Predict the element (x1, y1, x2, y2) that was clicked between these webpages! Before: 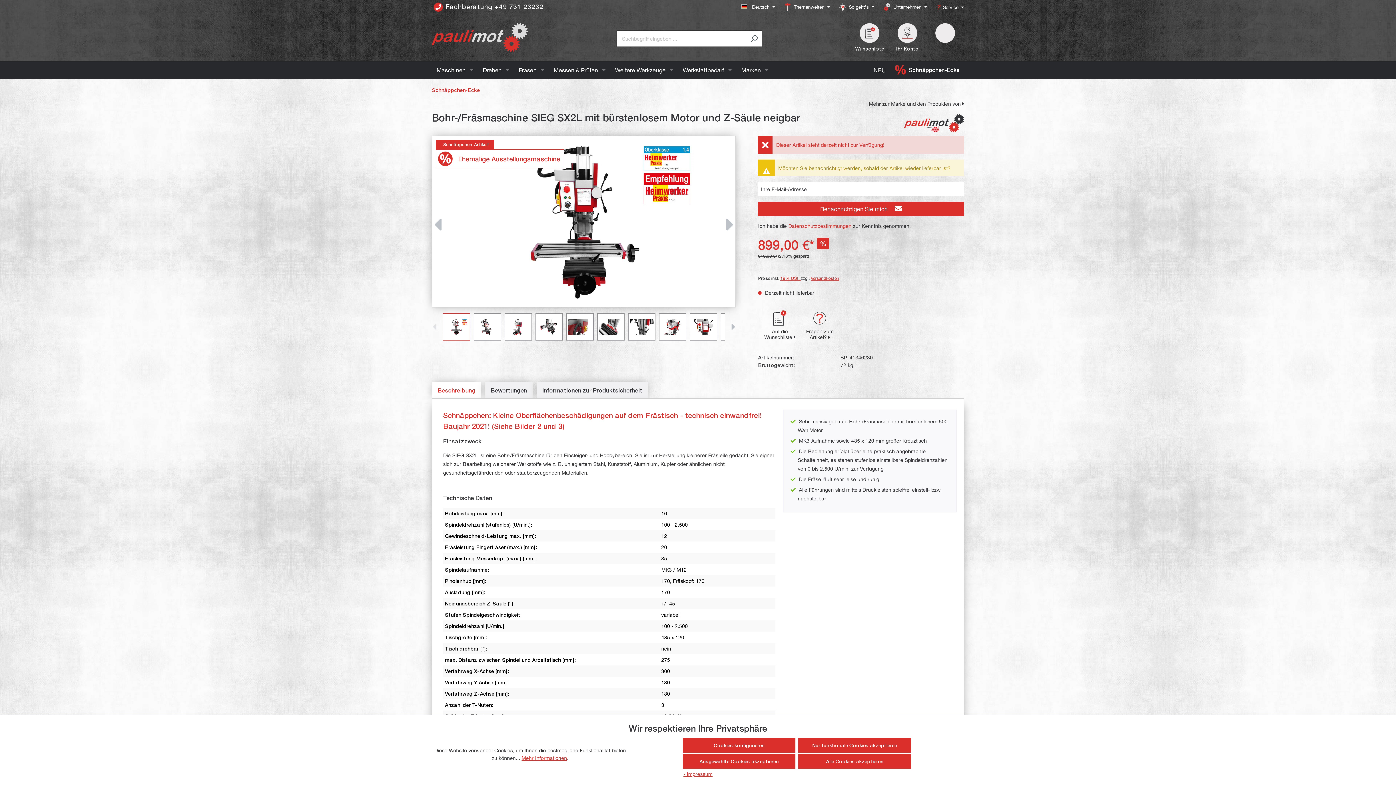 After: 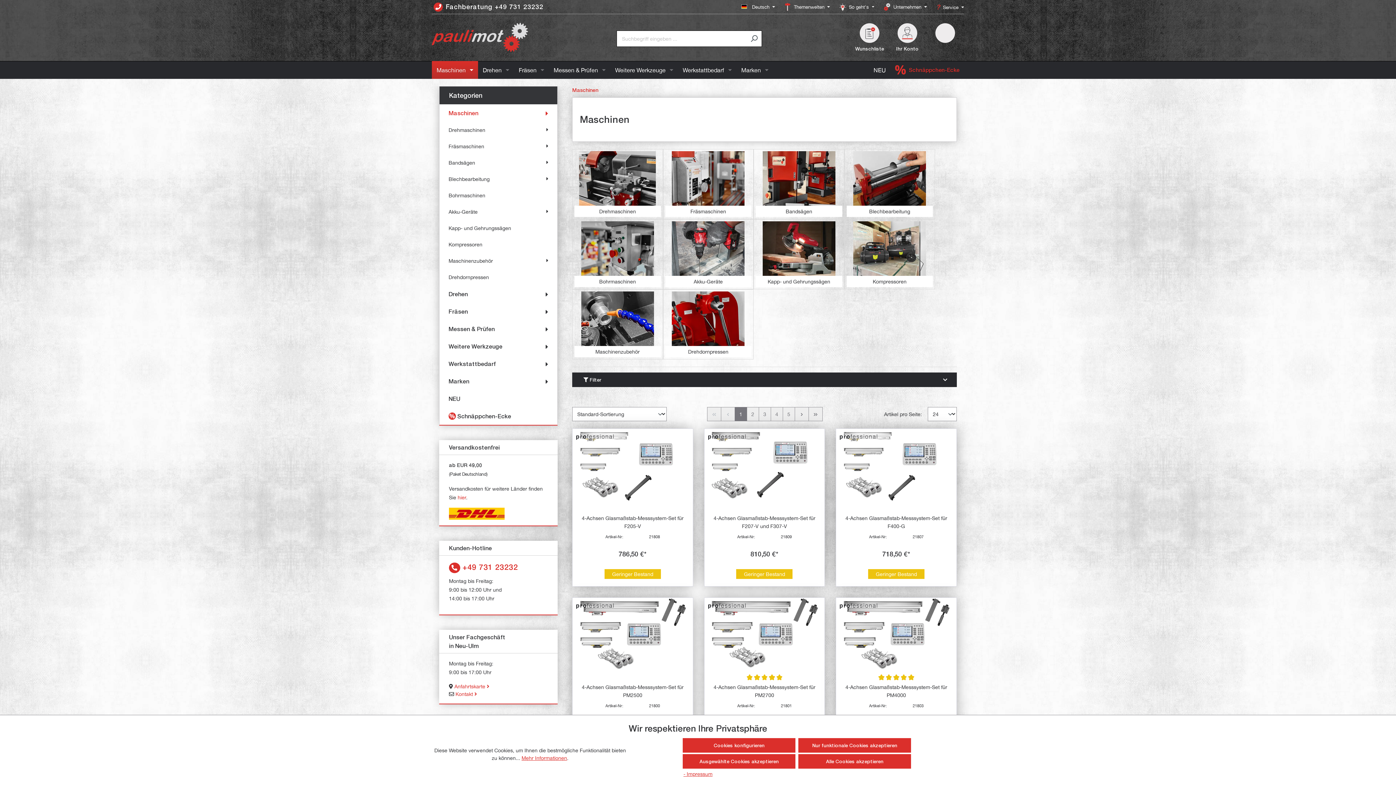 Action: label: Maschinen bbox: (432, 61, 478, 79)